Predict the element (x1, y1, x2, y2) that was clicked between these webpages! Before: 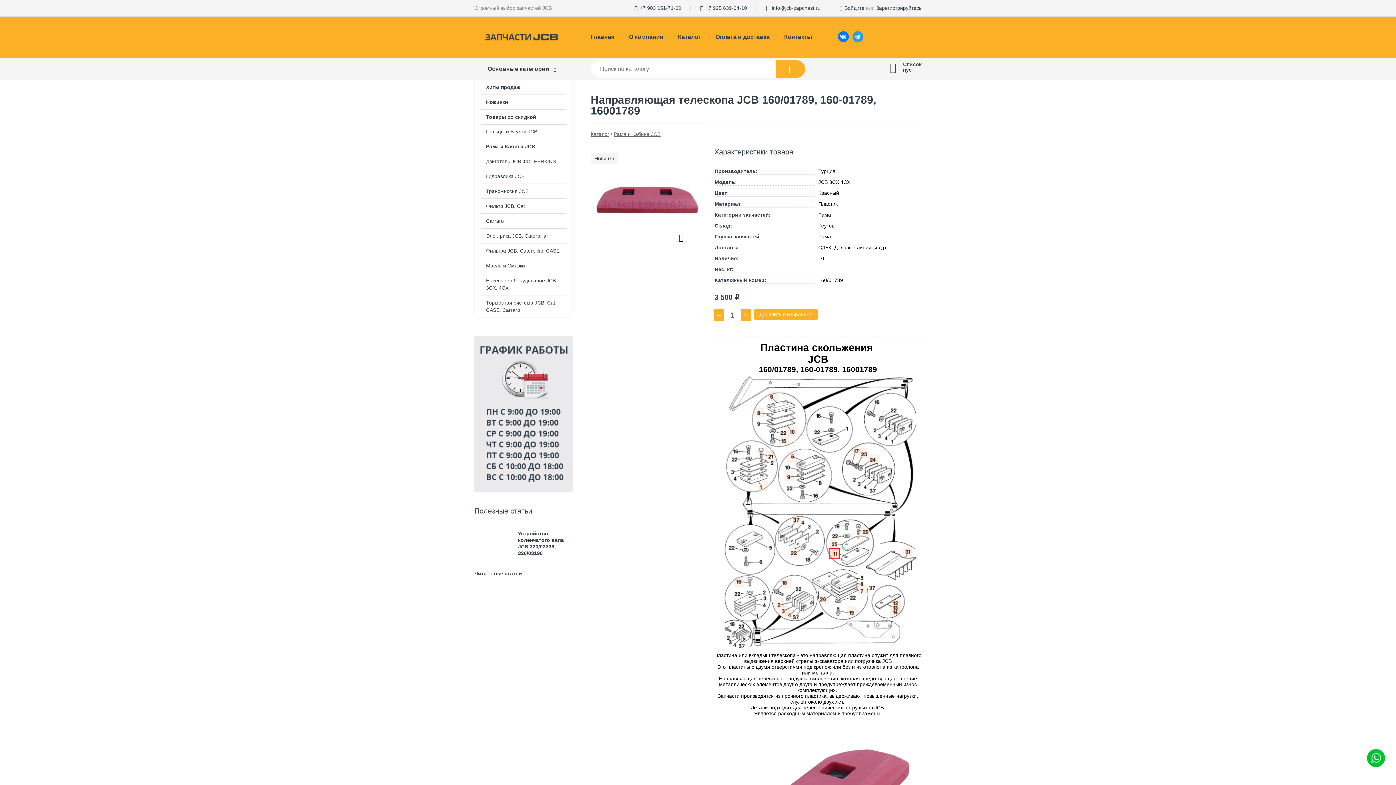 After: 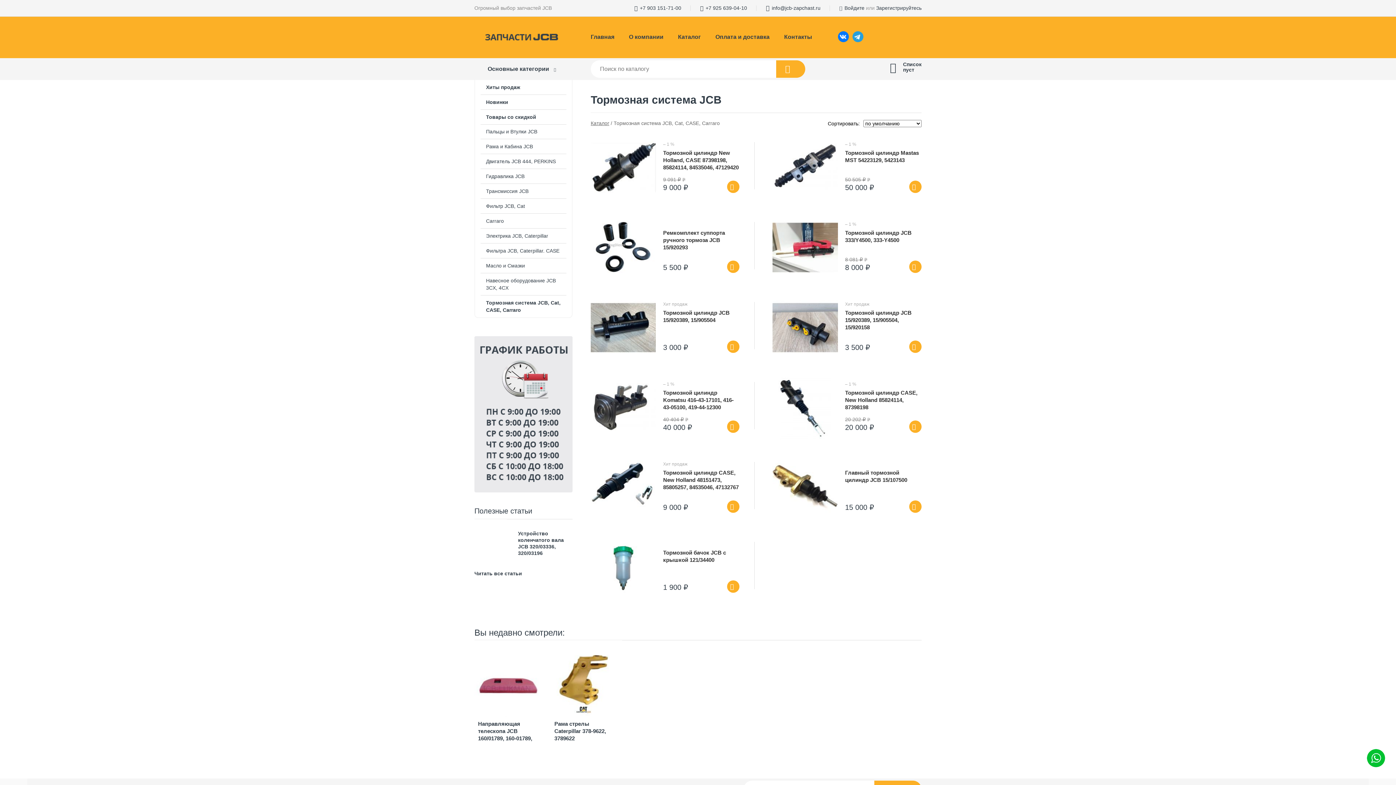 Action: bbox: (475, 295, 572, 317) label: Тормозная система JCB, Cat, CASE, Carraro